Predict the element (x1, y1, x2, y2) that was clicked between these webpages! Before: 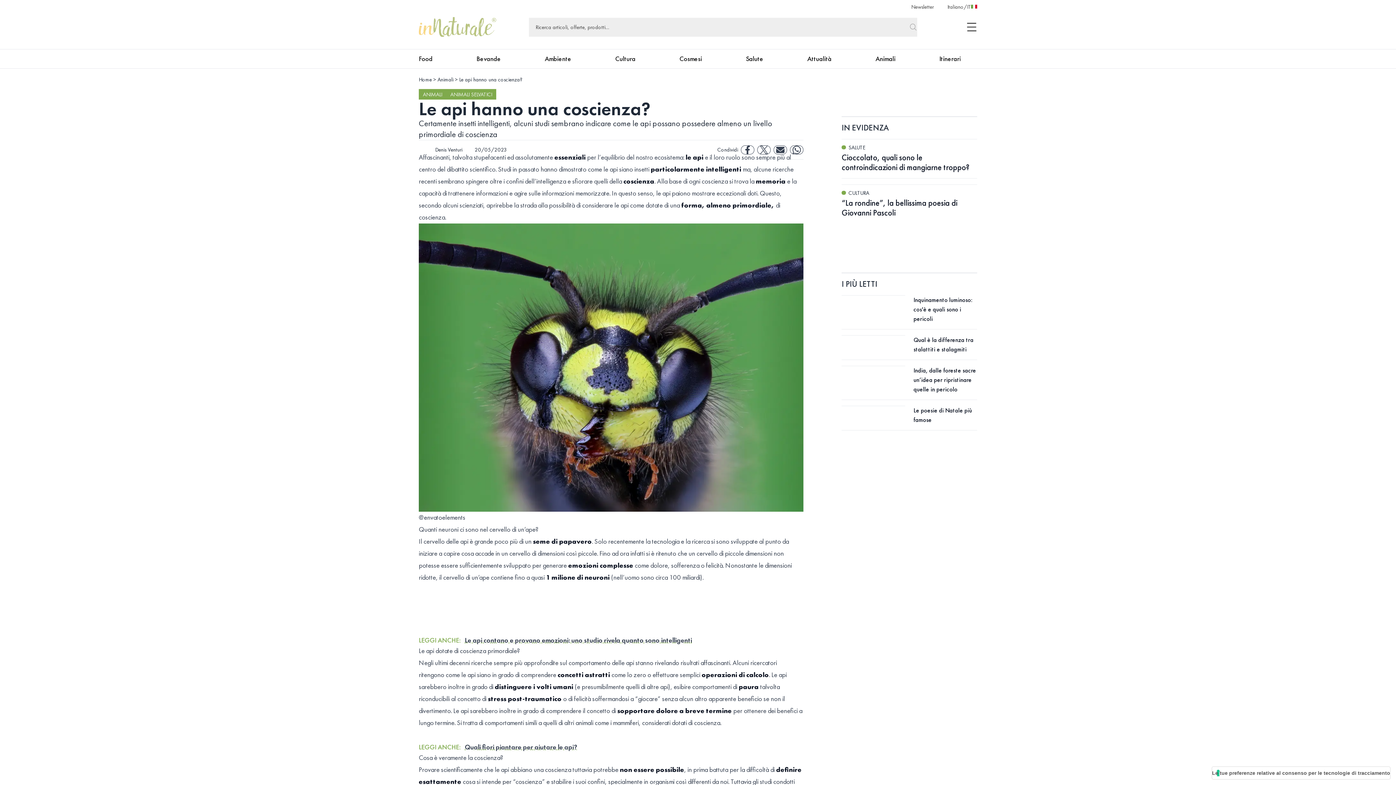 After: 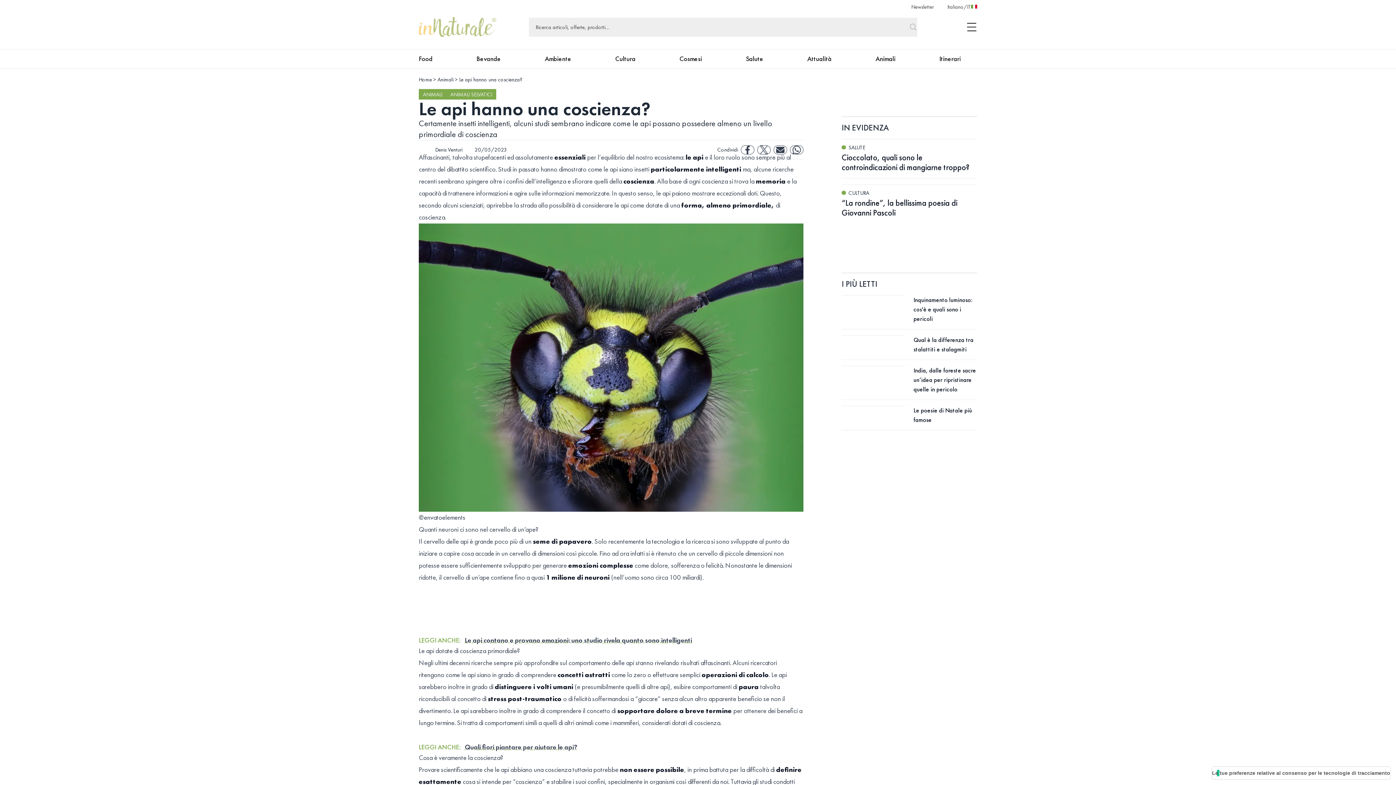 Action: label: twitter bbox: (757, 145, 771, 154)